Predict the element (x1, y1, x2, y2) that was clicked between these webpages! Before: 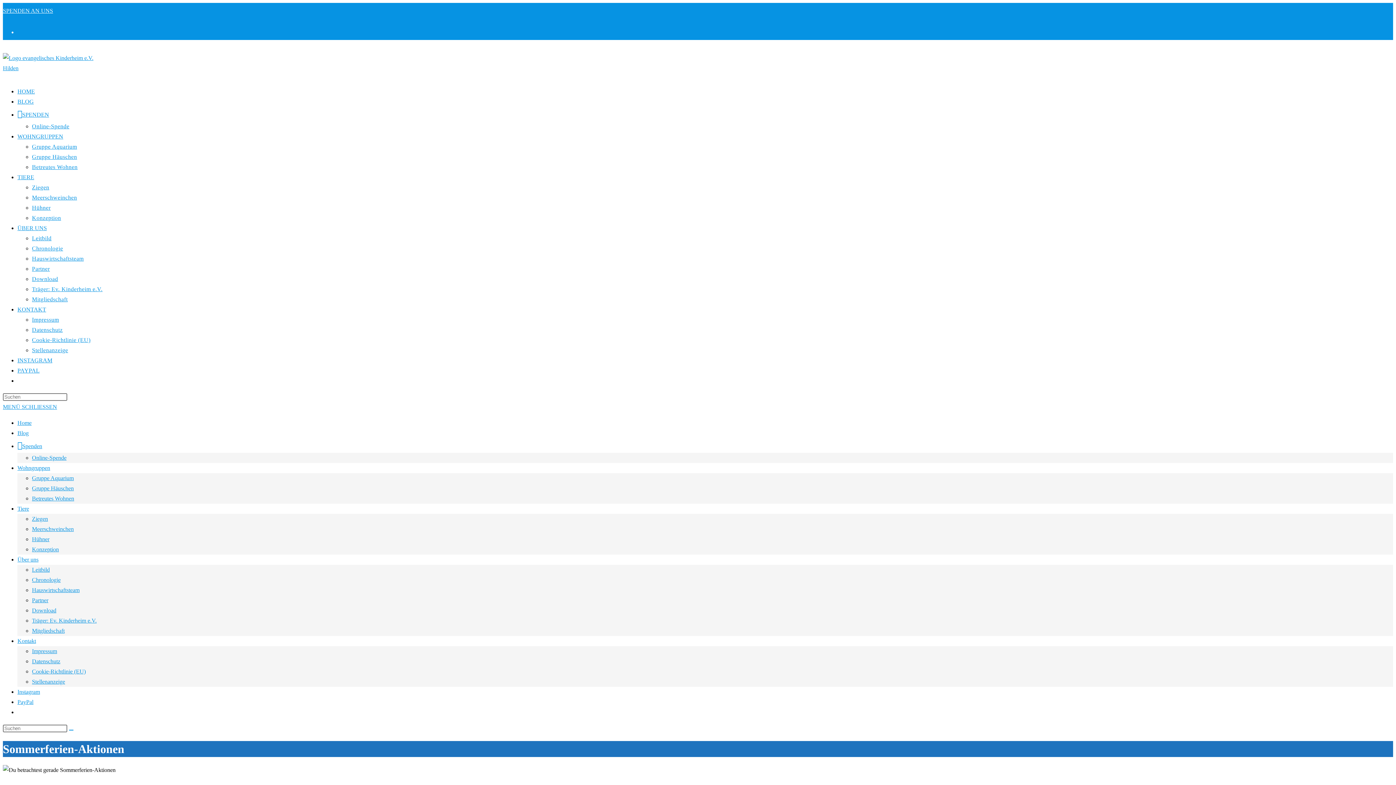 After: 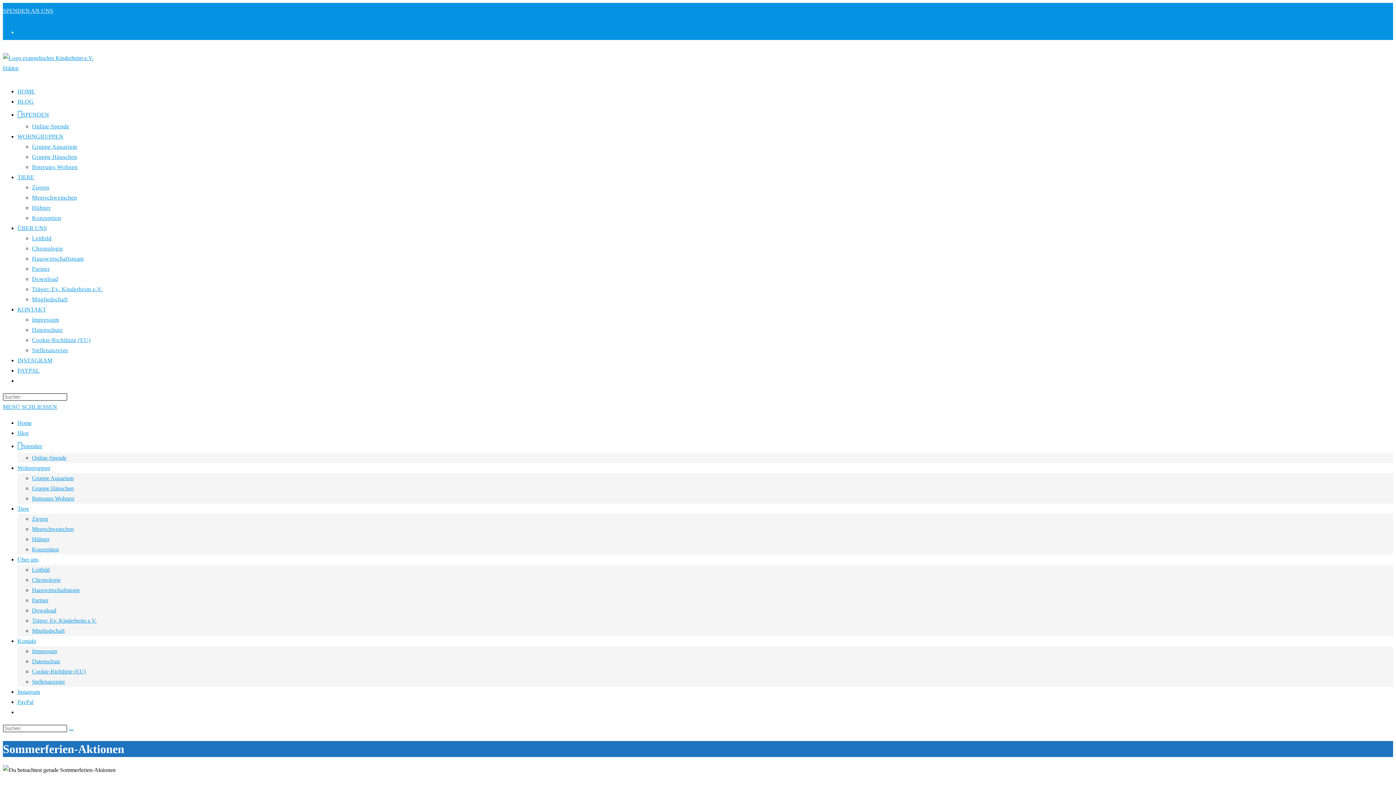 Action: label: Instagram bbox: (17, 689, 40, 695)